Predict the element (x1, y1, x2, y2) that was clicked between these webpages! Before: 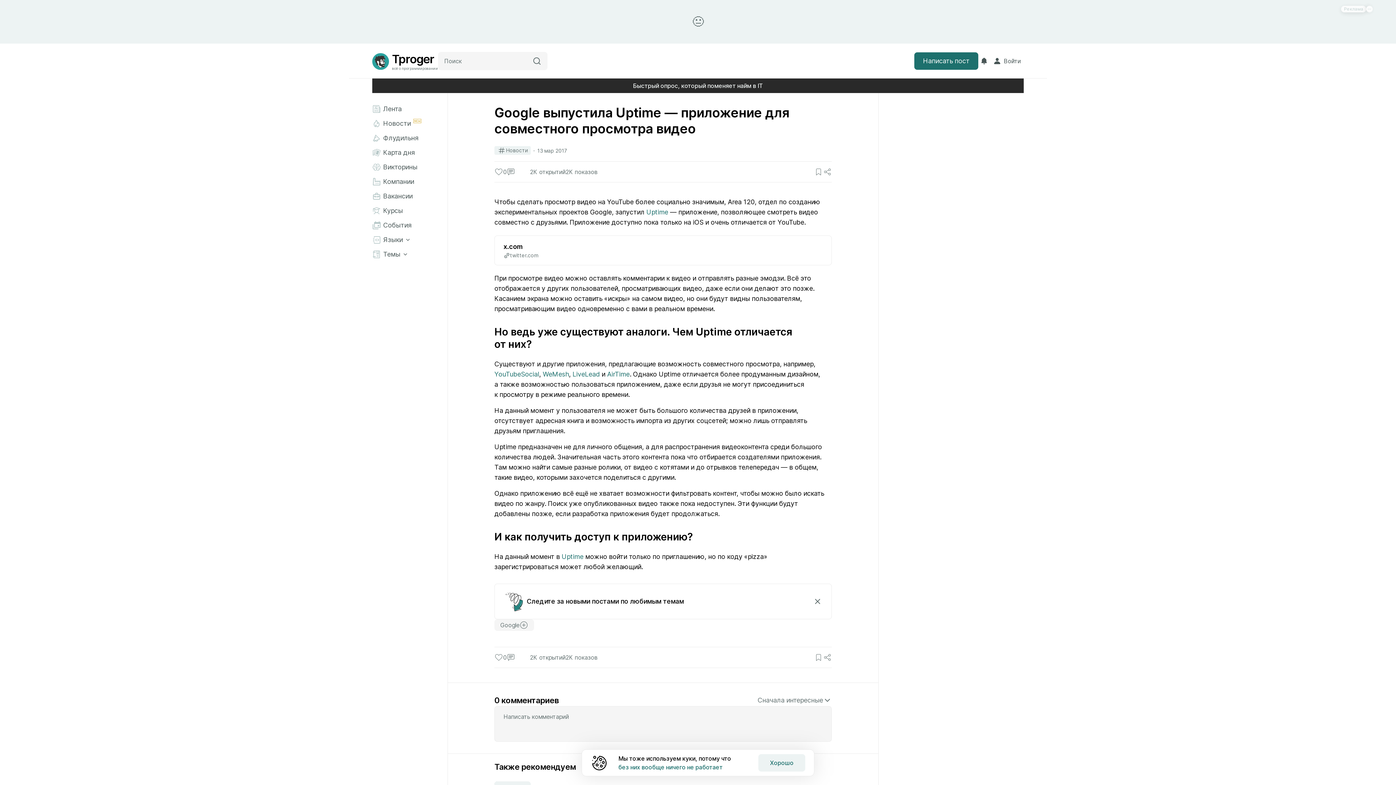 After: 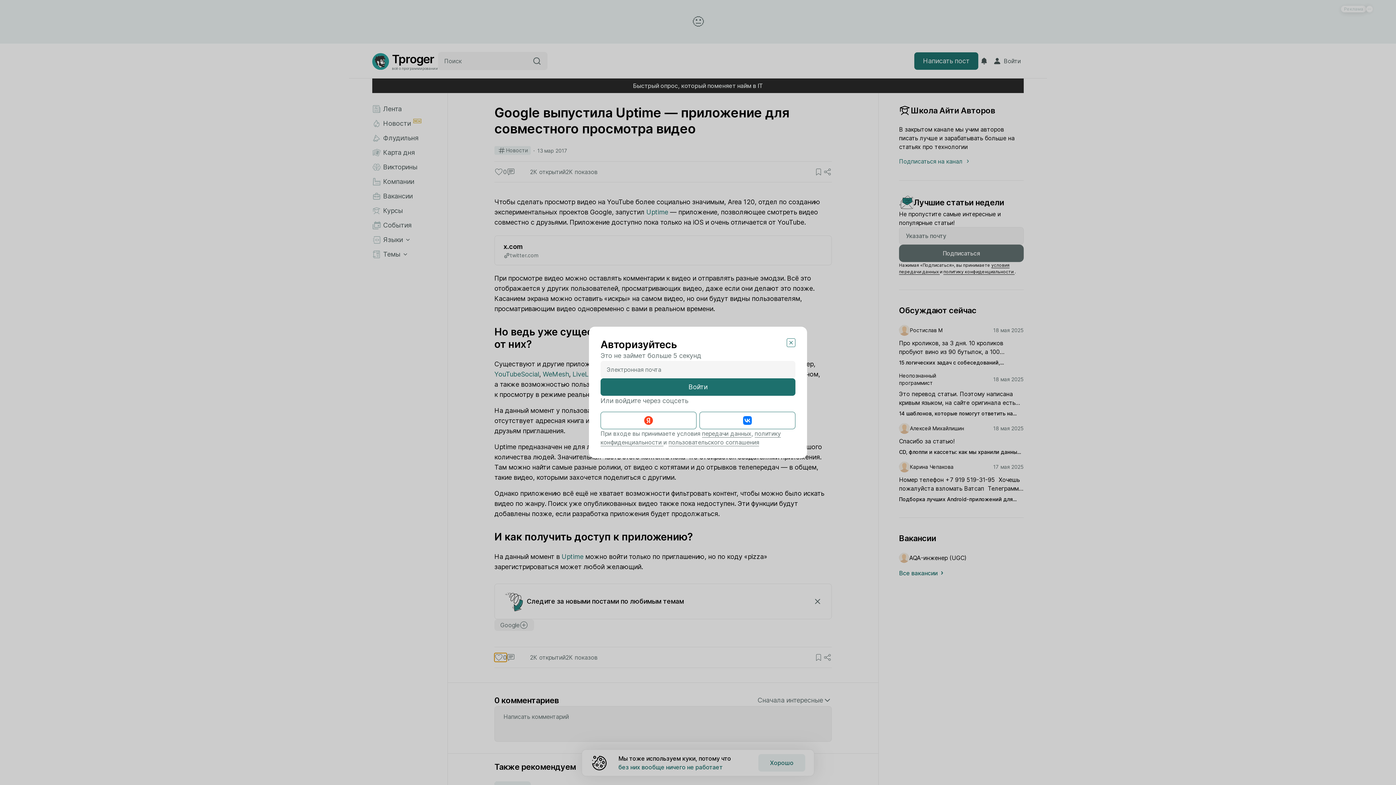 Action: bbox: (494, 653, 506, 662) label: 0